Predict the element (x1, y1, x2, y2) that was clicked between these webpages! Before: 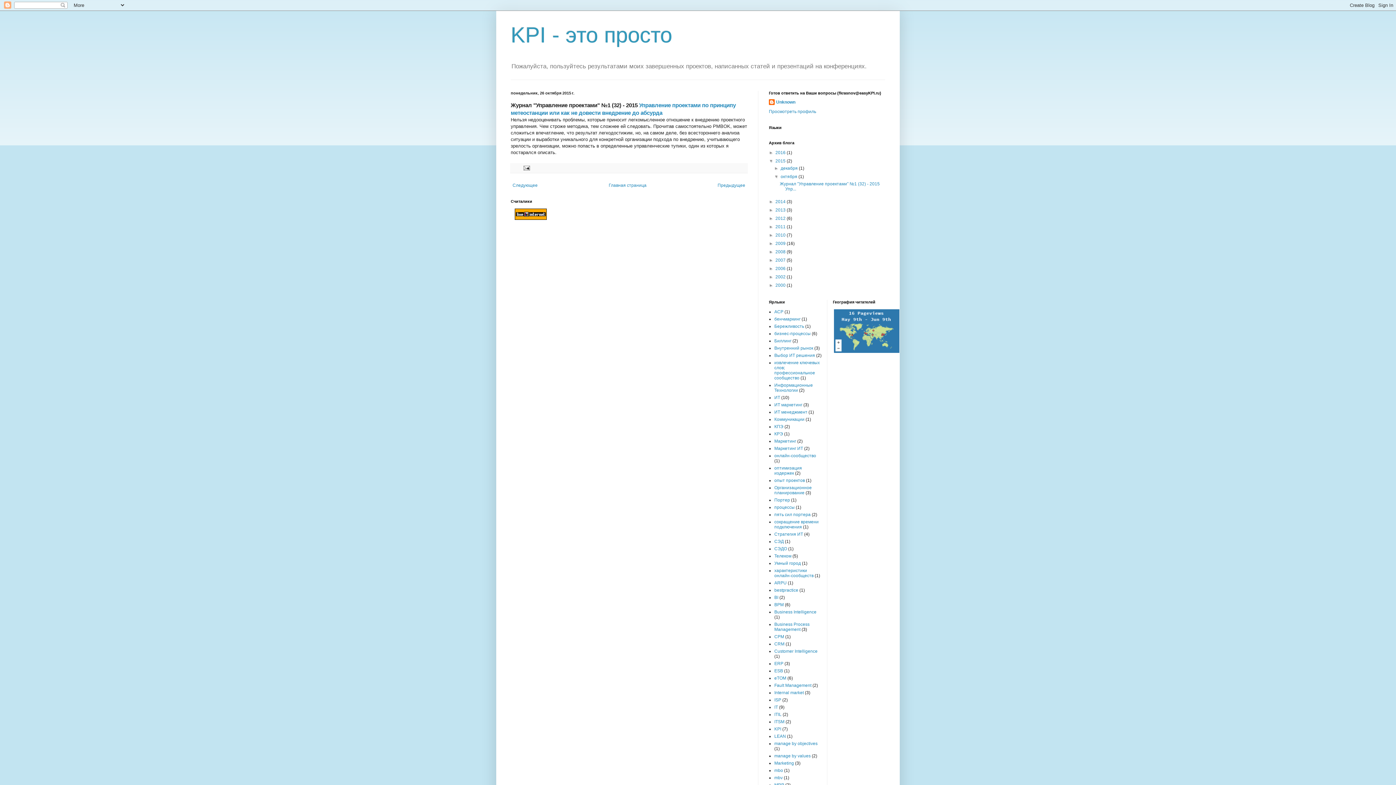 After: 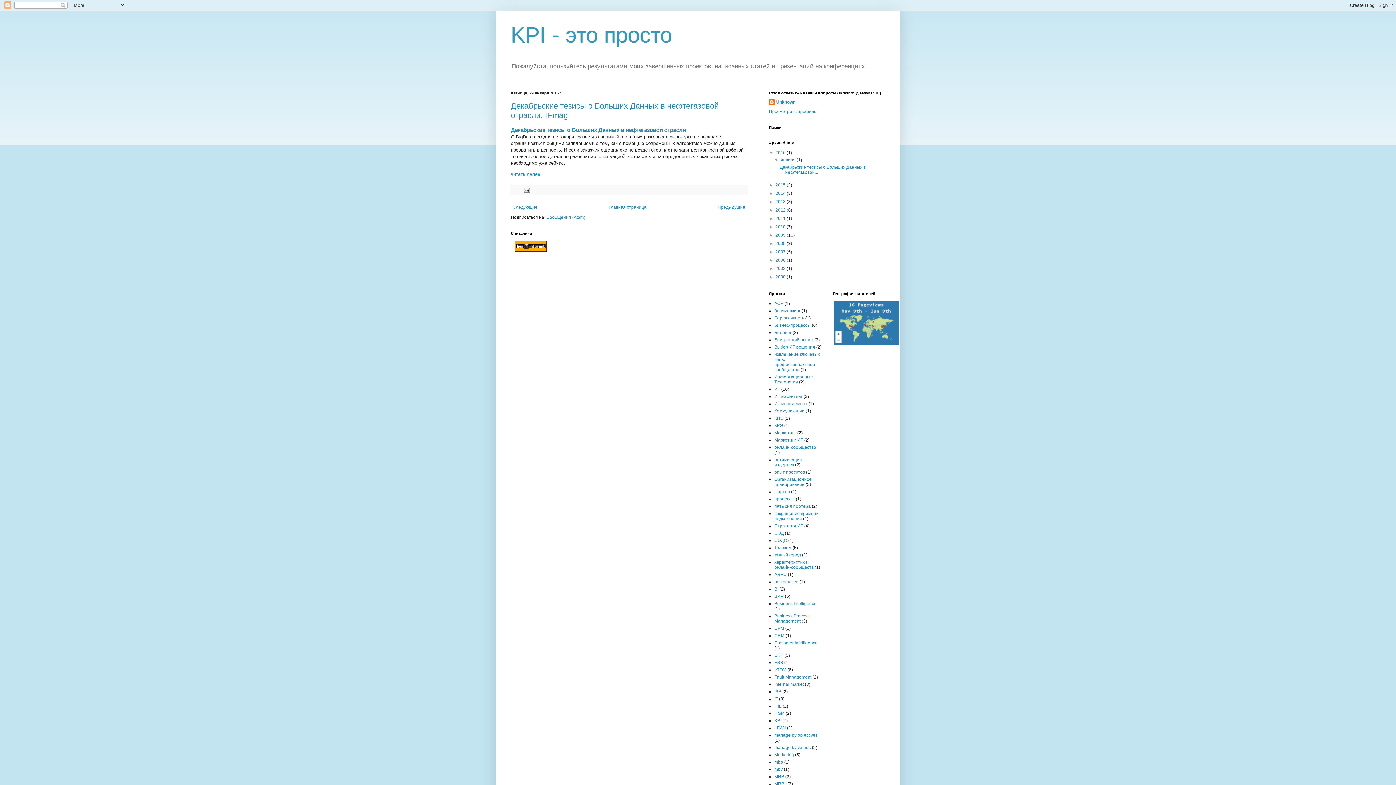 Action: label: 2016  bbox: (775, 150, 786, 155)